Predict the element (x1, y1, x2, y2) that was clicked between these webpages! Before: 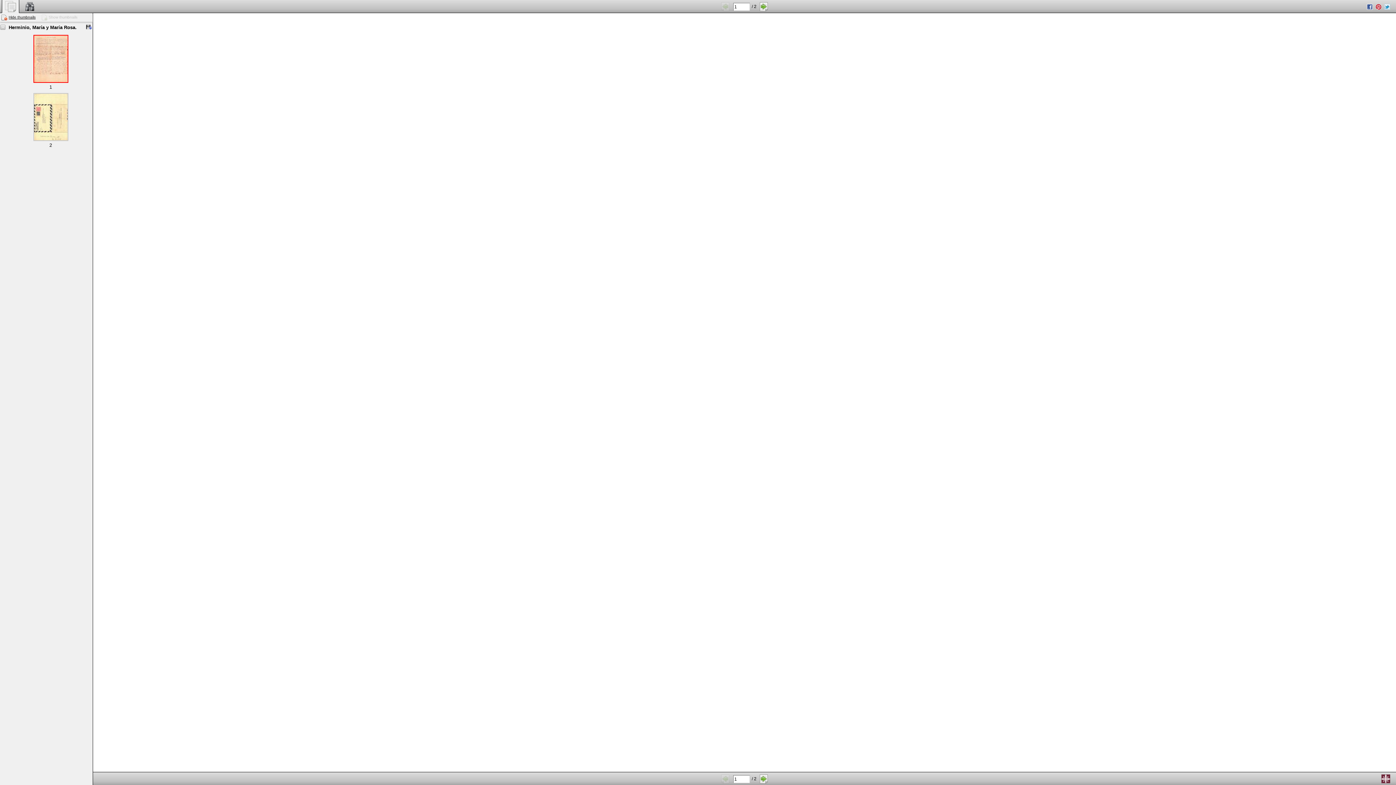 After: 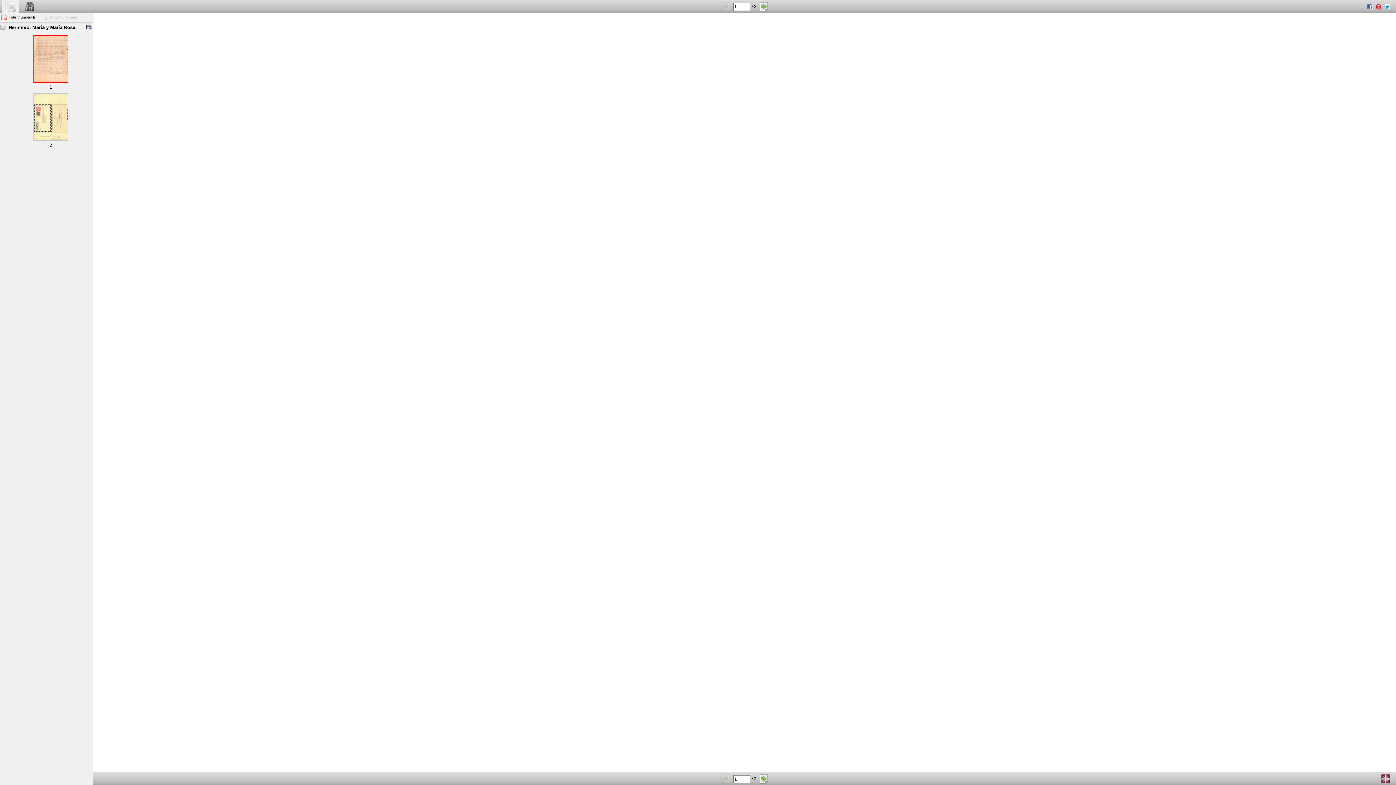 Action: bbox: (1367, 3, 1373, 9)